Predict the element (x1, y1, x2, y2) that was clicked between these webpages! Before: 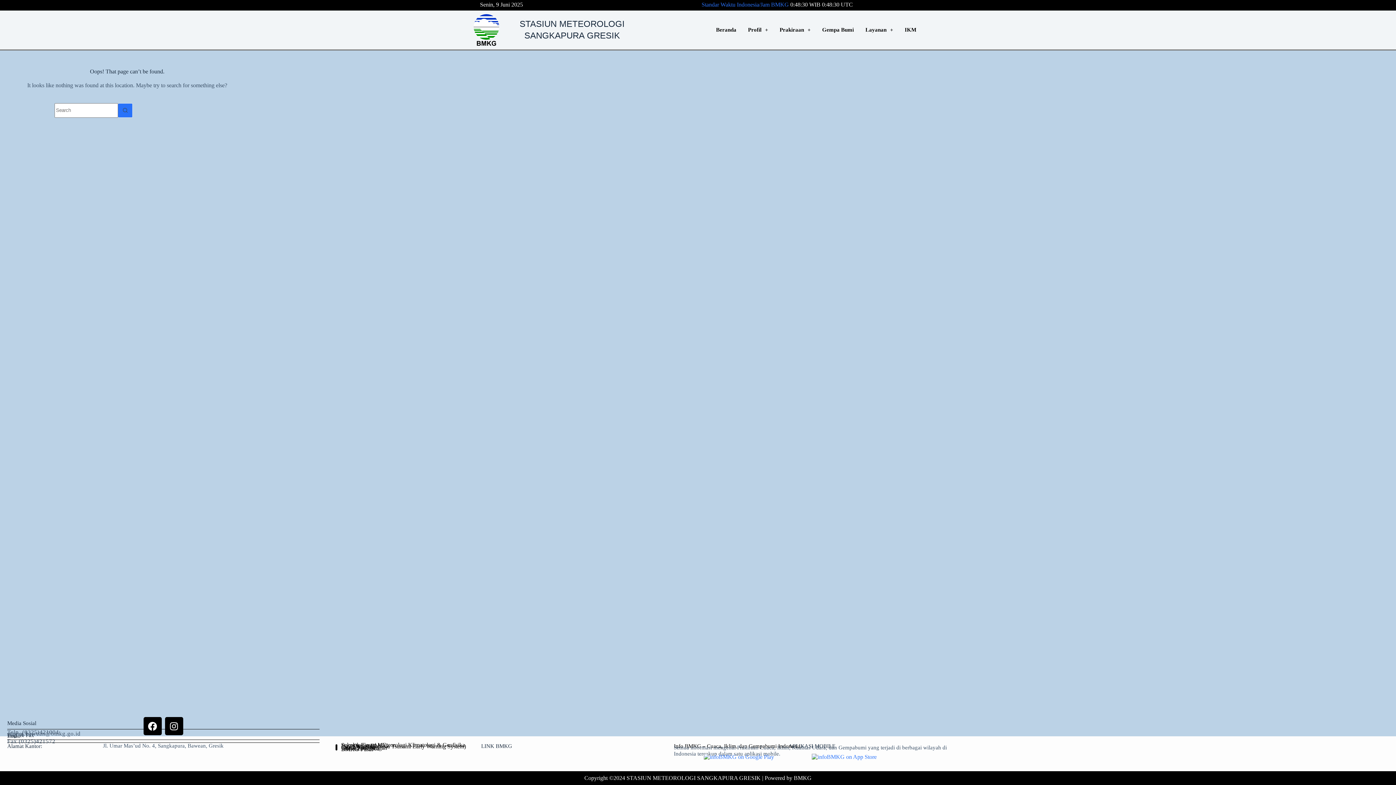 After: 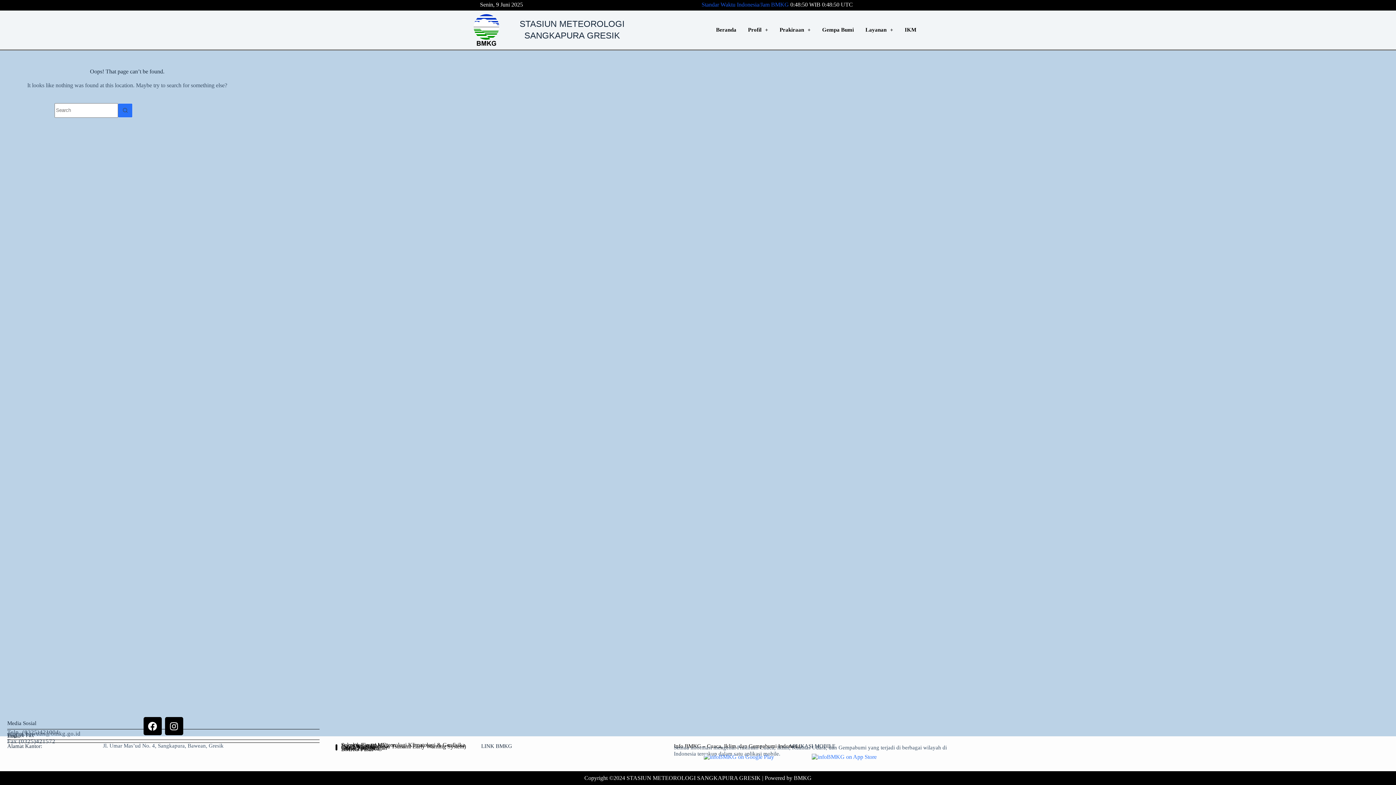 Action: label: Standar Waktu Indonesia/Jam BMKG bbox: (701, 1, 789, 7)